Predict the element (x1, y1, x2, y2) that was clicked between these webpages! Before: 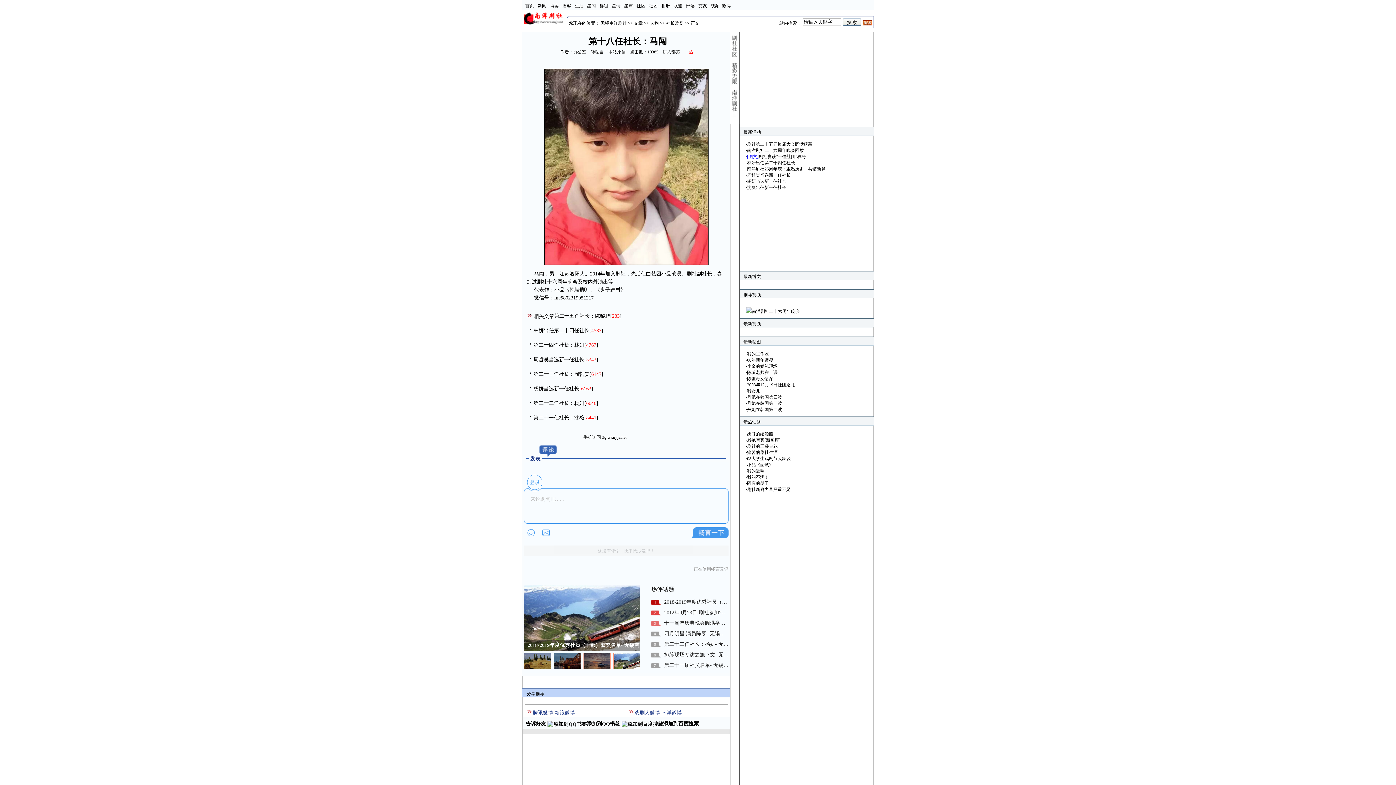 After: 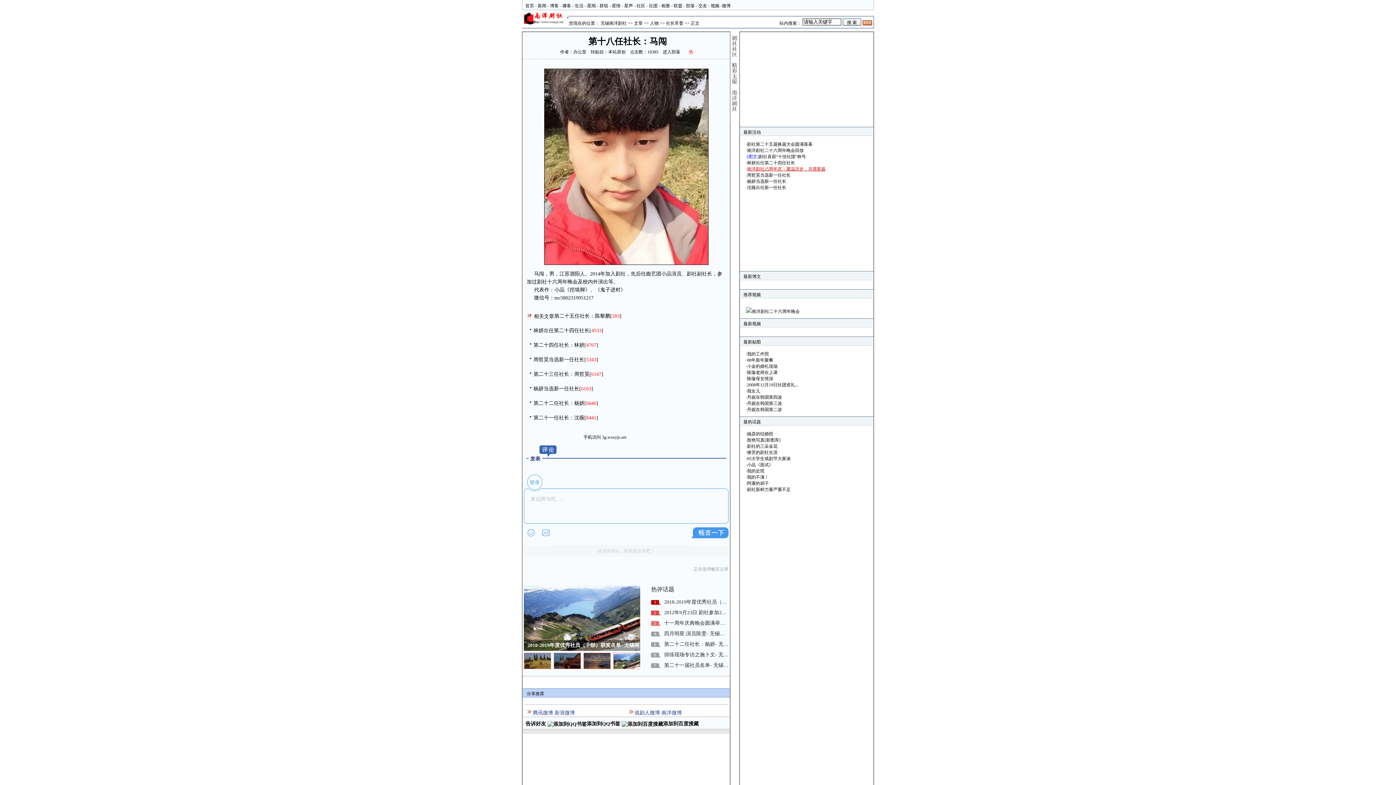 Action: bbox: (747, 166, 825, 171) label: 南洋剧社25周年庆：重温历史，共谱新篇